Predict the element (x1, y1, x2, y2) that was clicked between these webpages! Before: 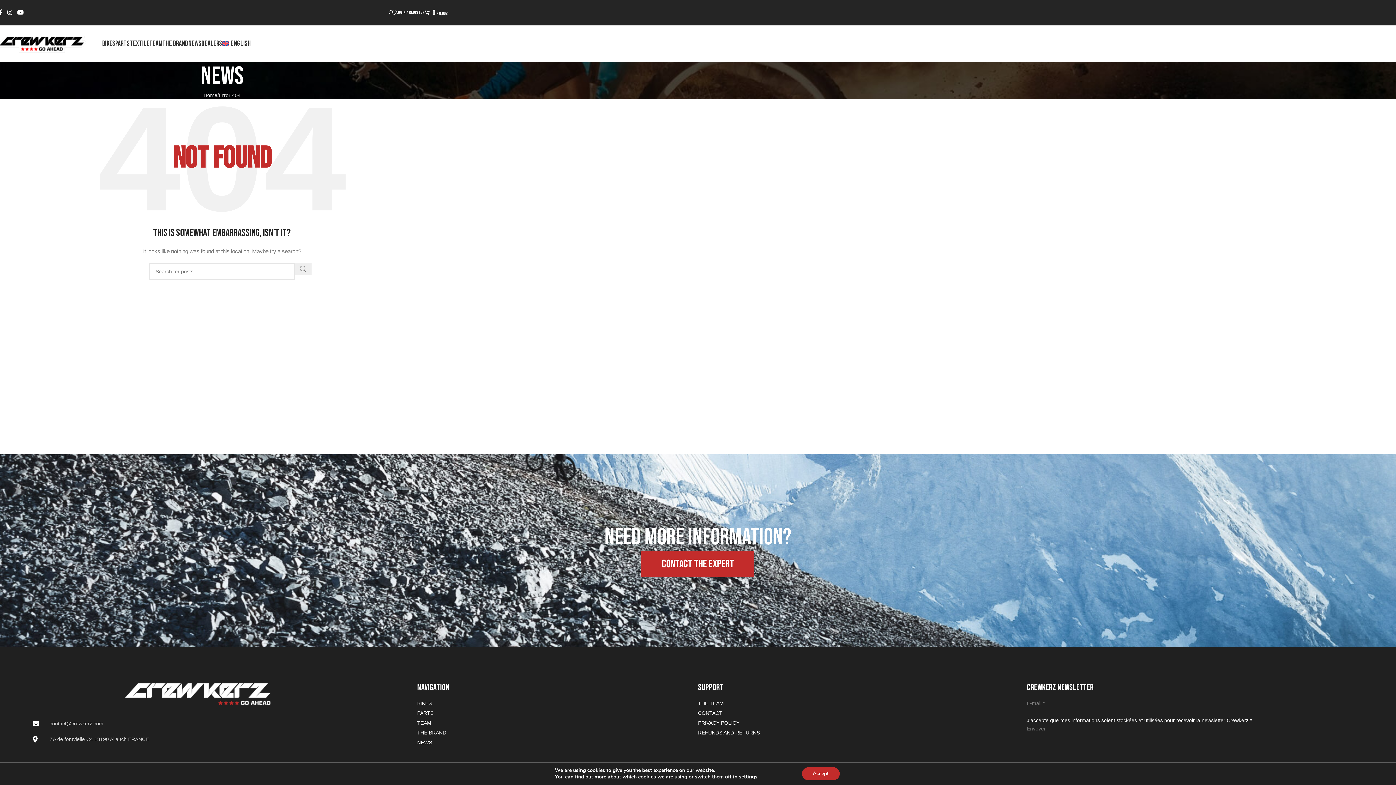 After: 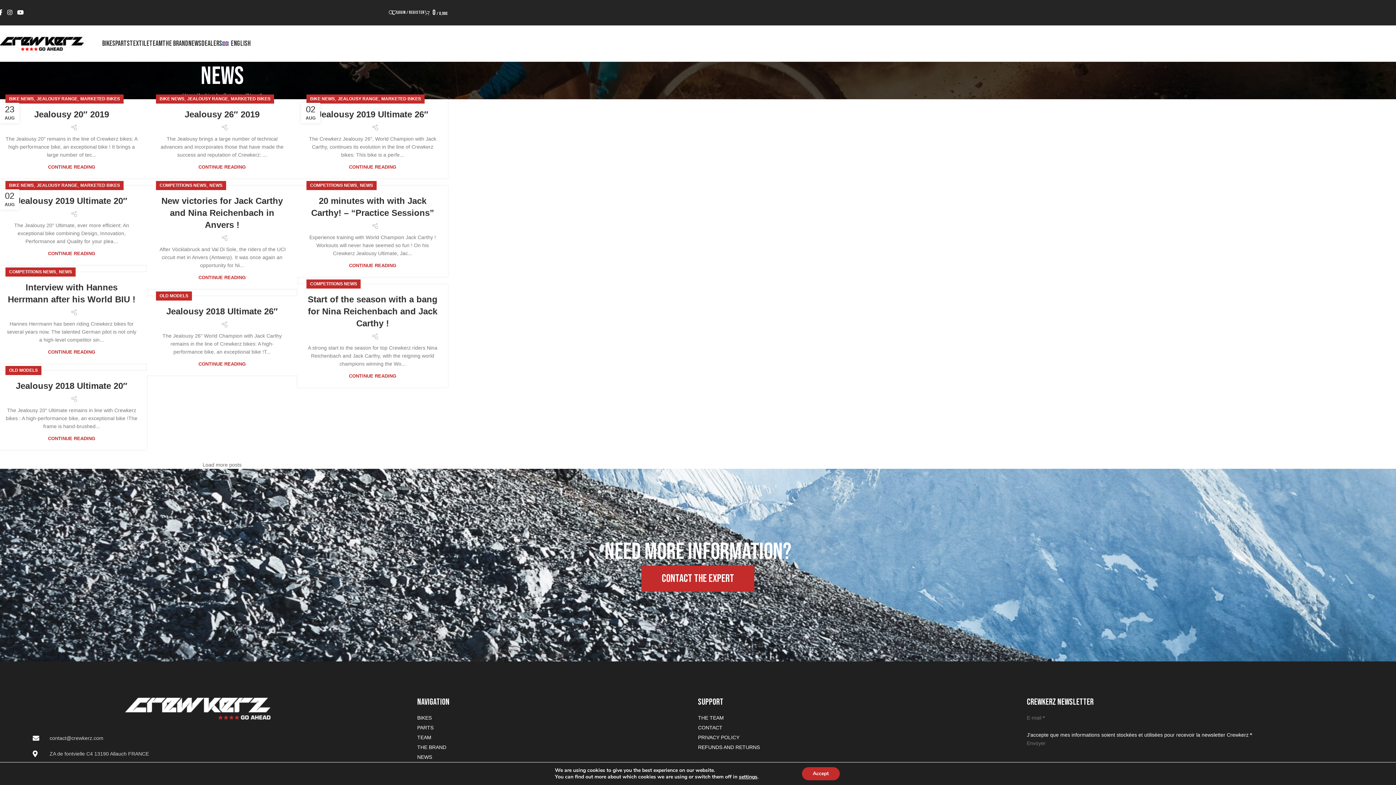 Action: label: NEWS bbox: (188, 36, 201, 50)